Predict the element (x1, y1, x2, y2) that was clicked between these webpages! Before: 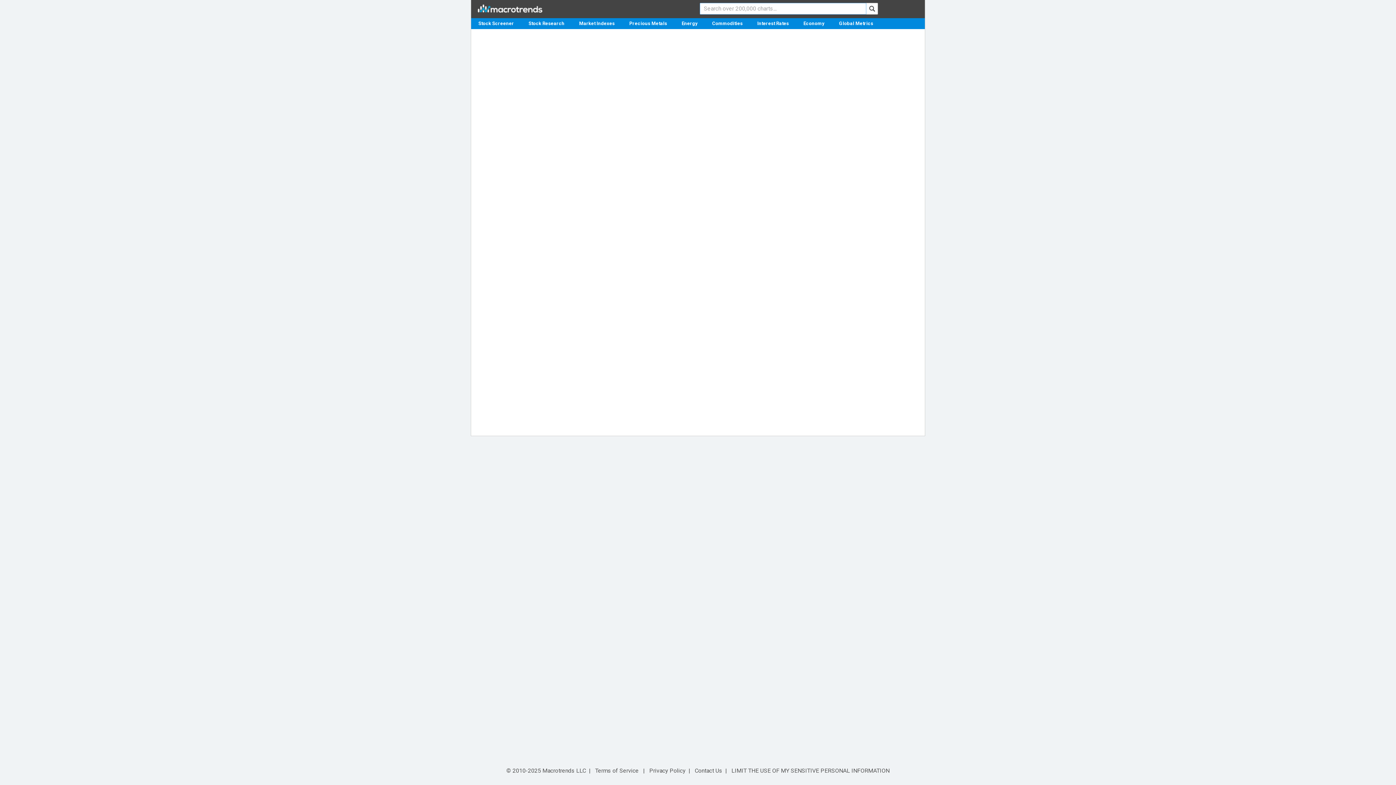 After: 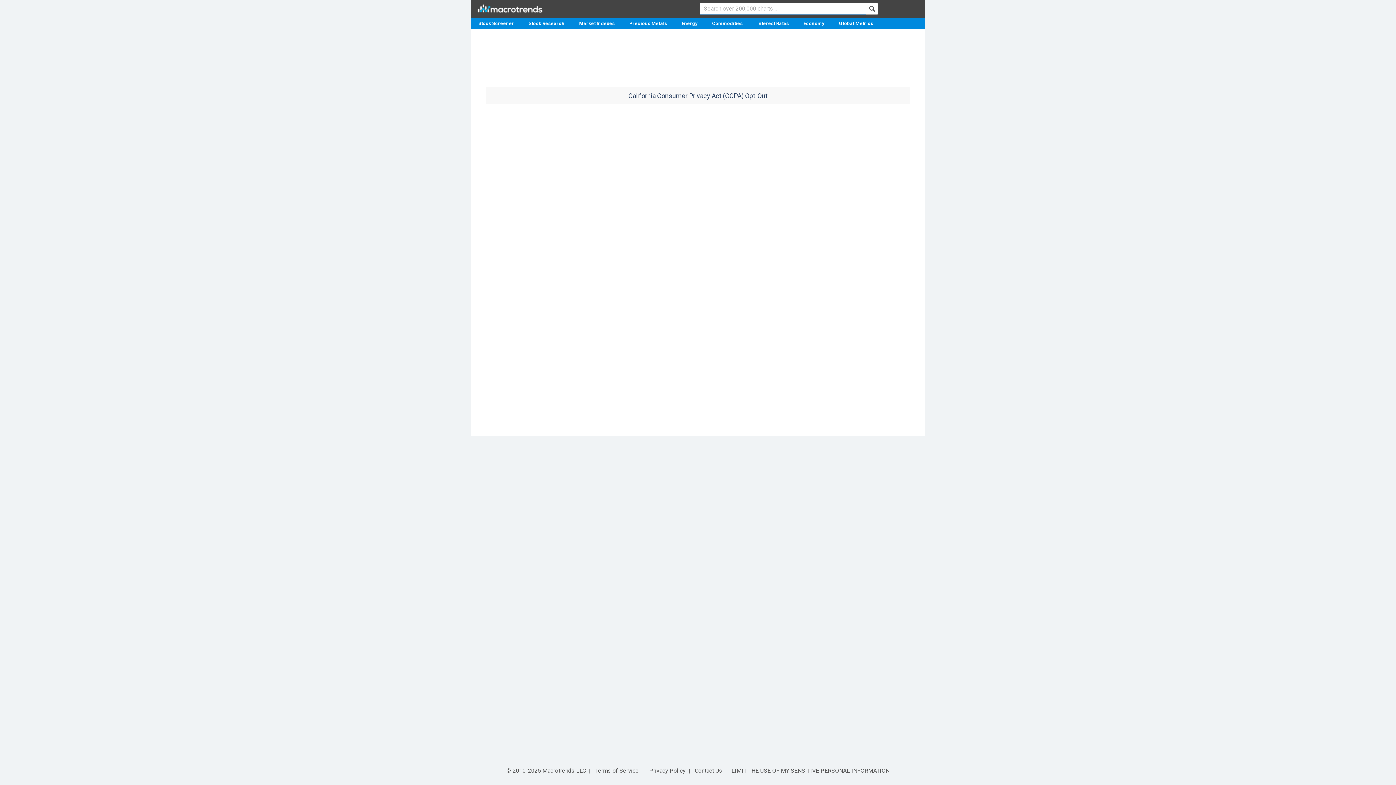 Action: label: LIMIT THE USE OF MY SENSITIVE PERSONAL INFORMATION bbox: (731, 767, 889, 774)